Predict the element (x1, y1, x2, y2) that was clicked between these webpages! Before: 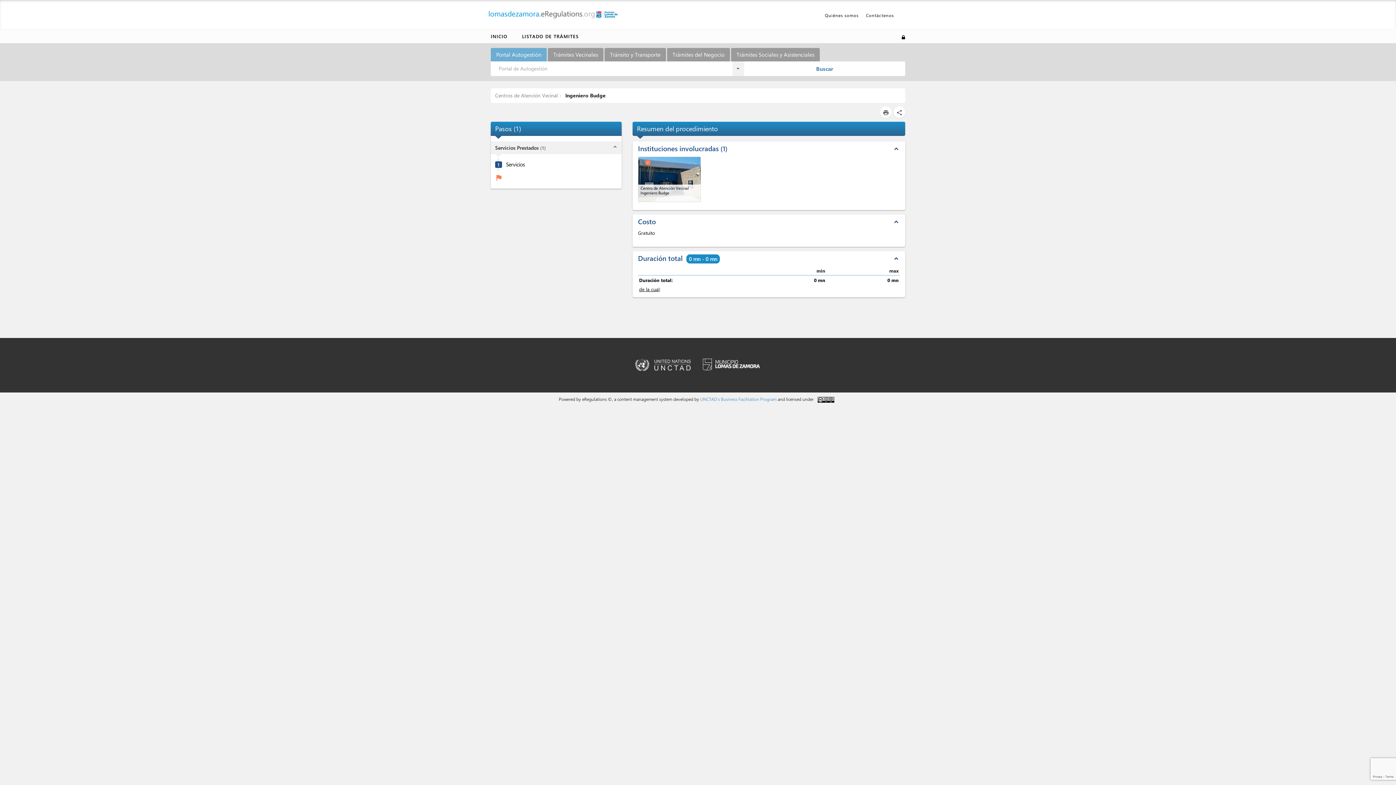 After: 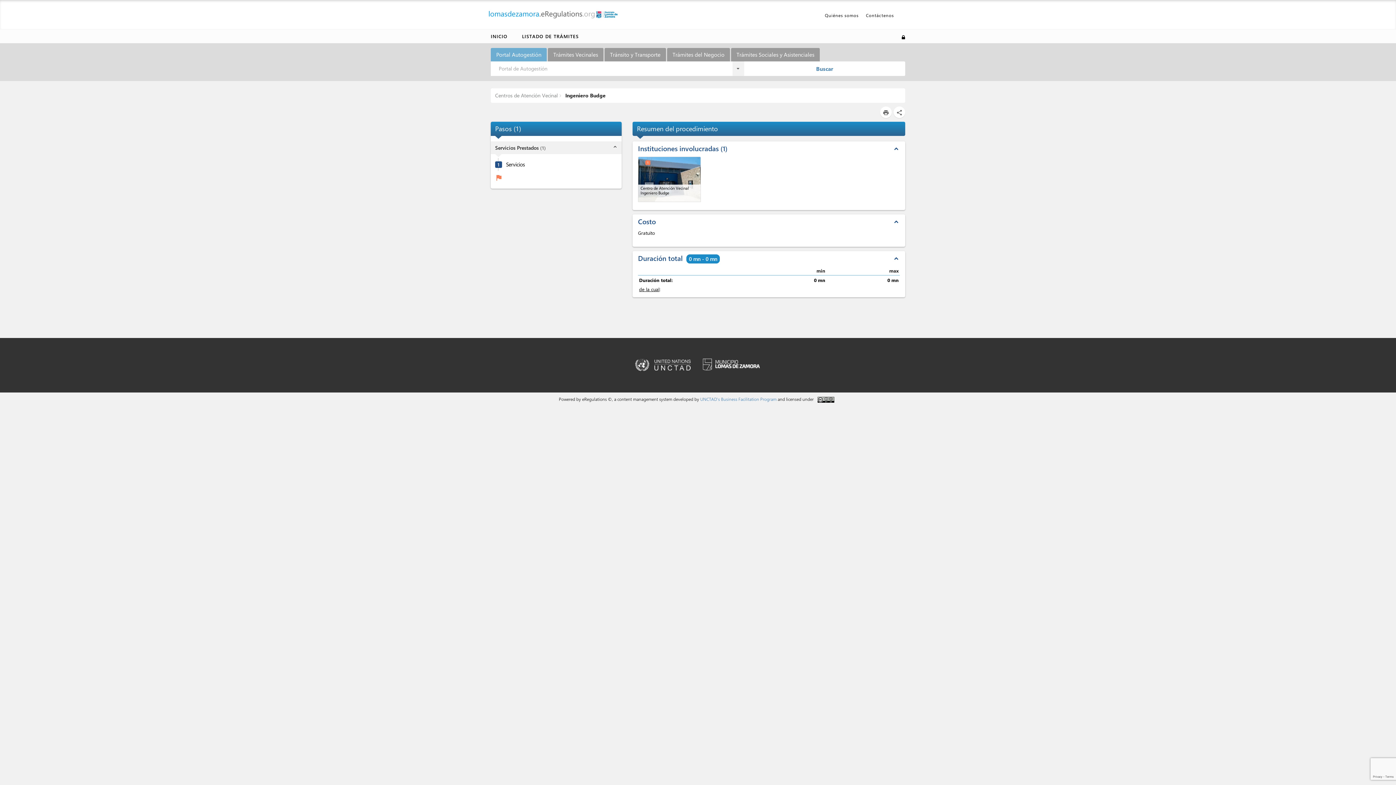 Action: label: Portal Autogestión bbox: (490, 48, 546, 61)